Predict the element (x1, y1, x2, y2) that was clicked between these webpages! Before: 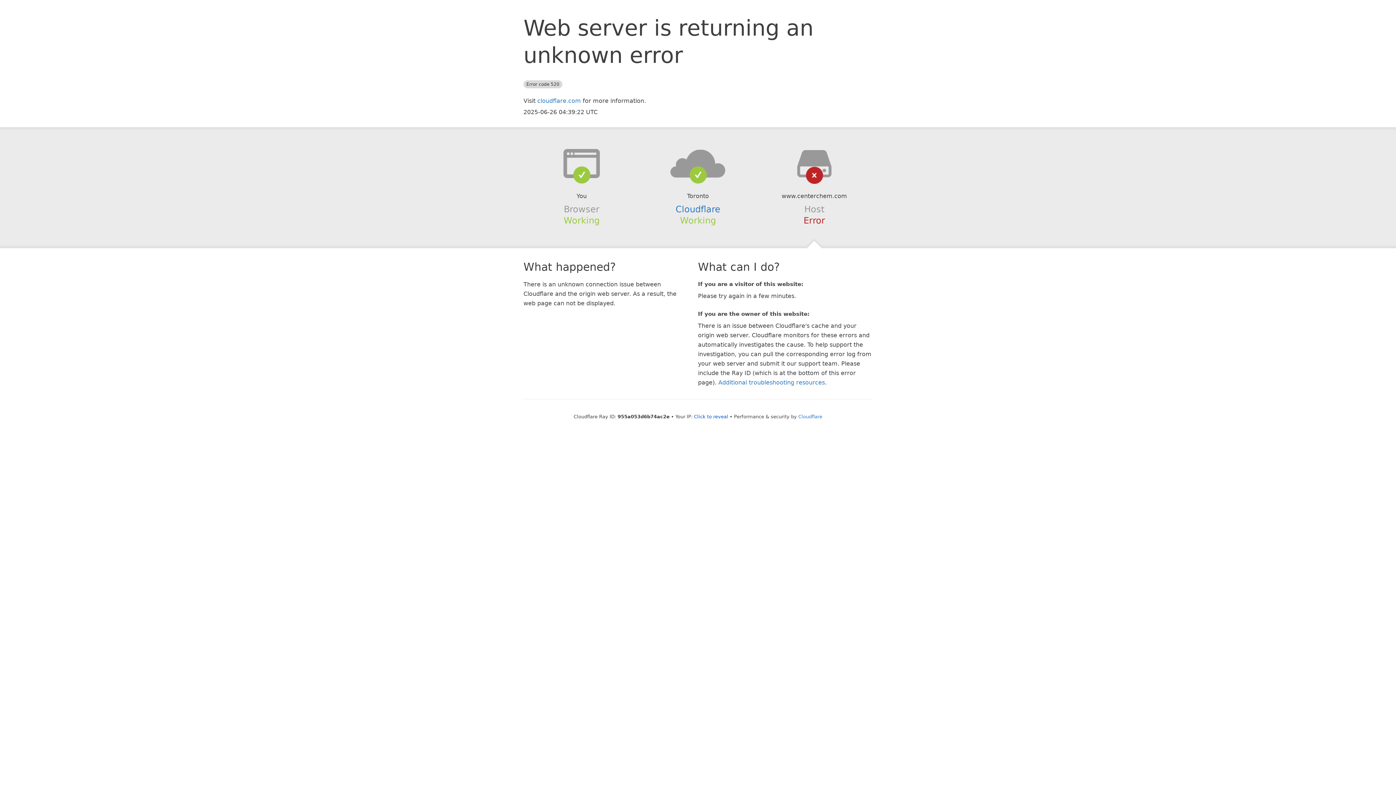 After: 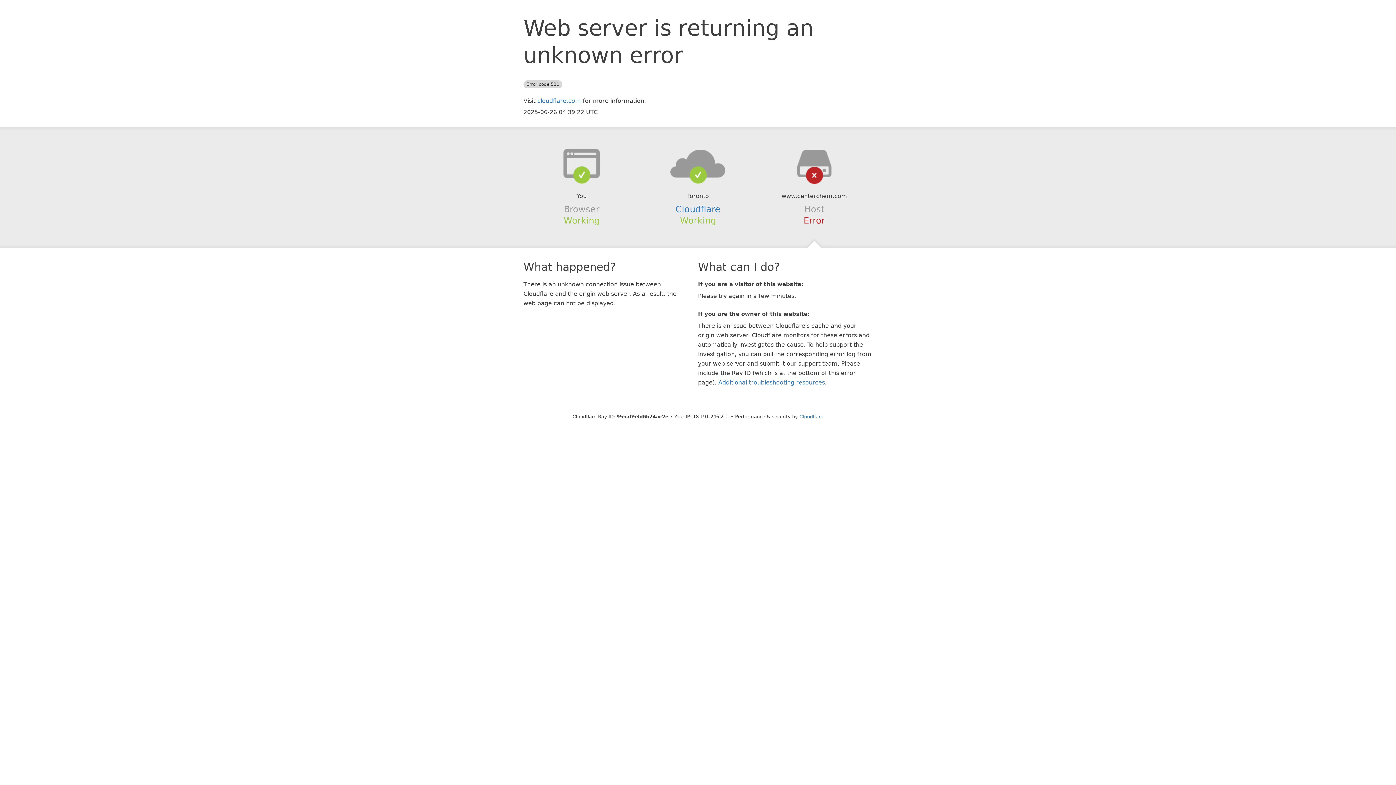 Action: bbox: (694, 414, 728, 419) label: Click to reveal